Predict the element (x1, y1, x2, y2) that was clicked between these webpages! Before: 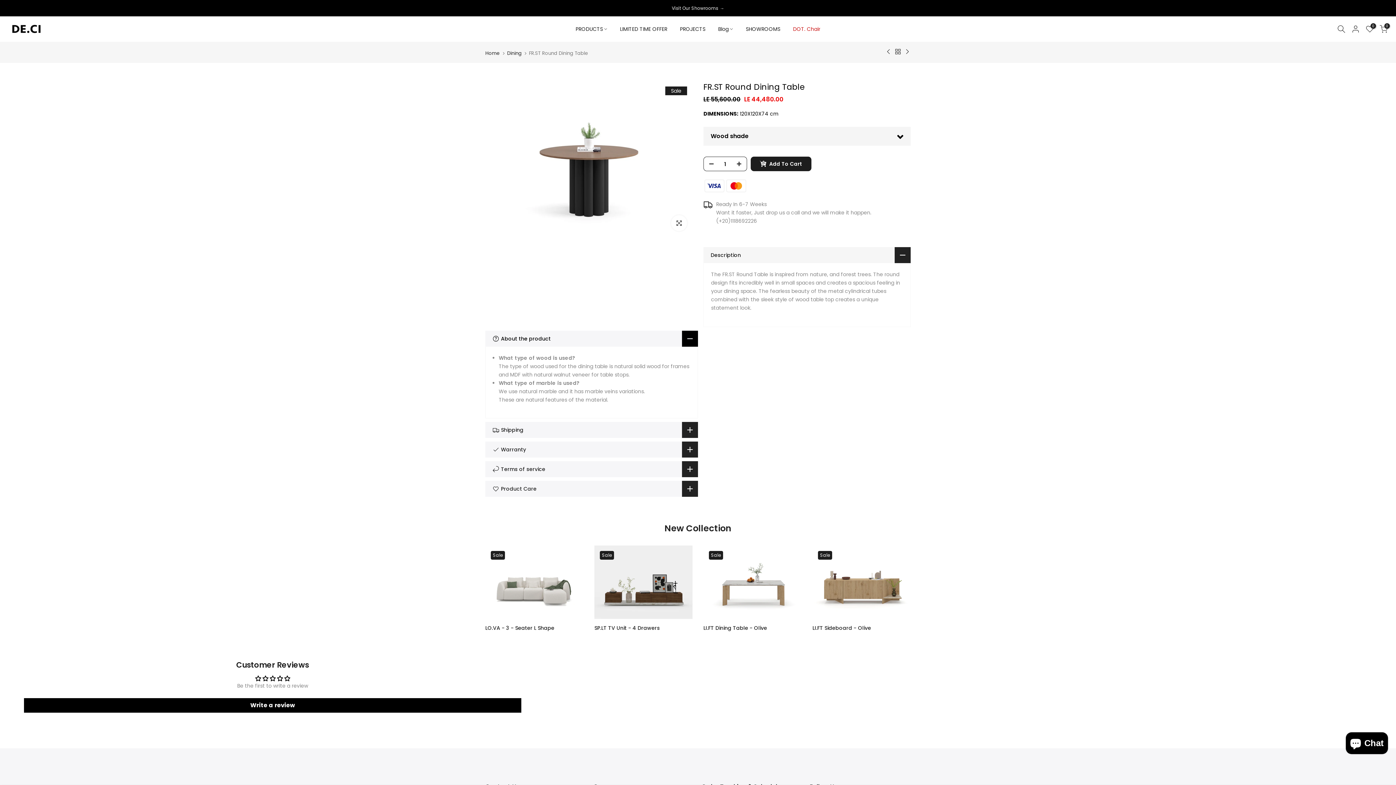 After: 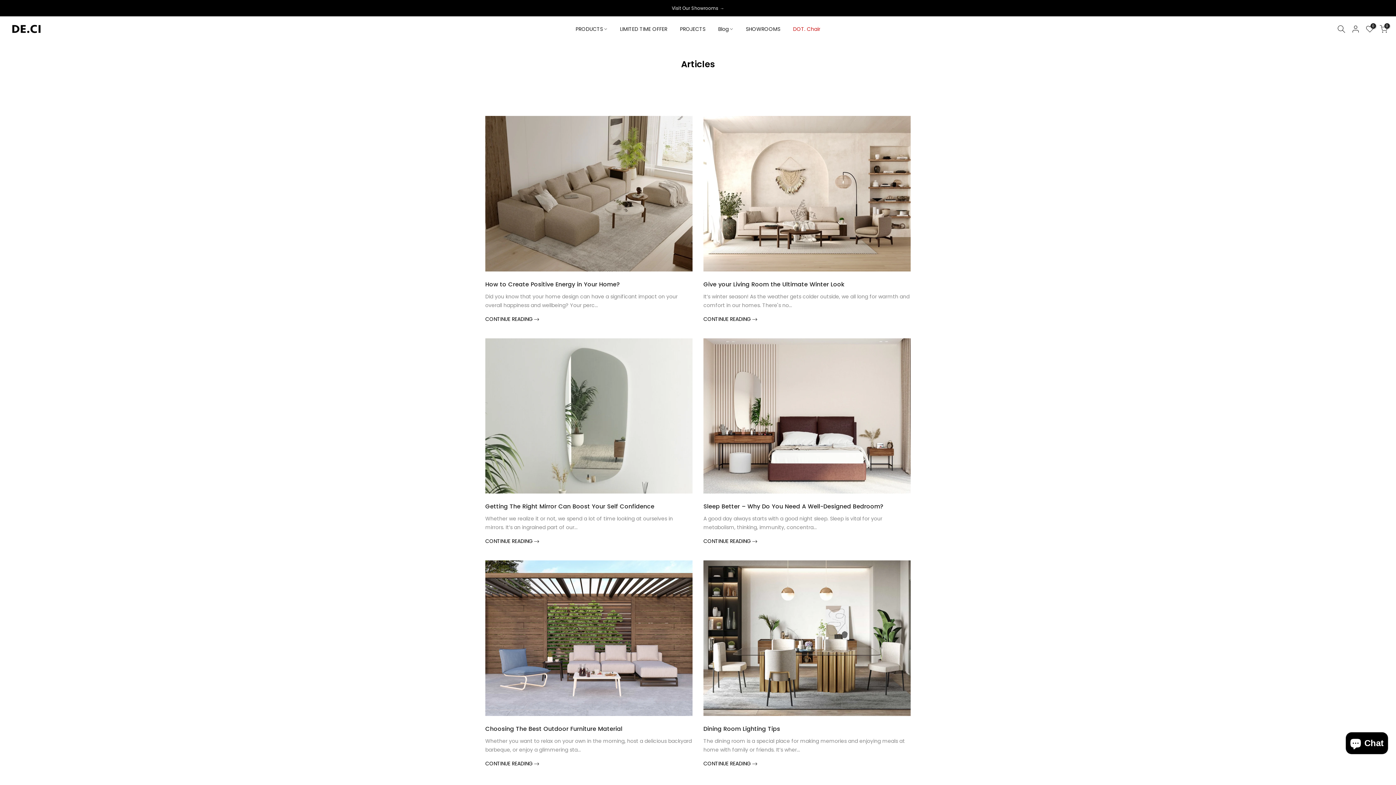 Action: label: Blog bbox: (711, 24, 739, 33)